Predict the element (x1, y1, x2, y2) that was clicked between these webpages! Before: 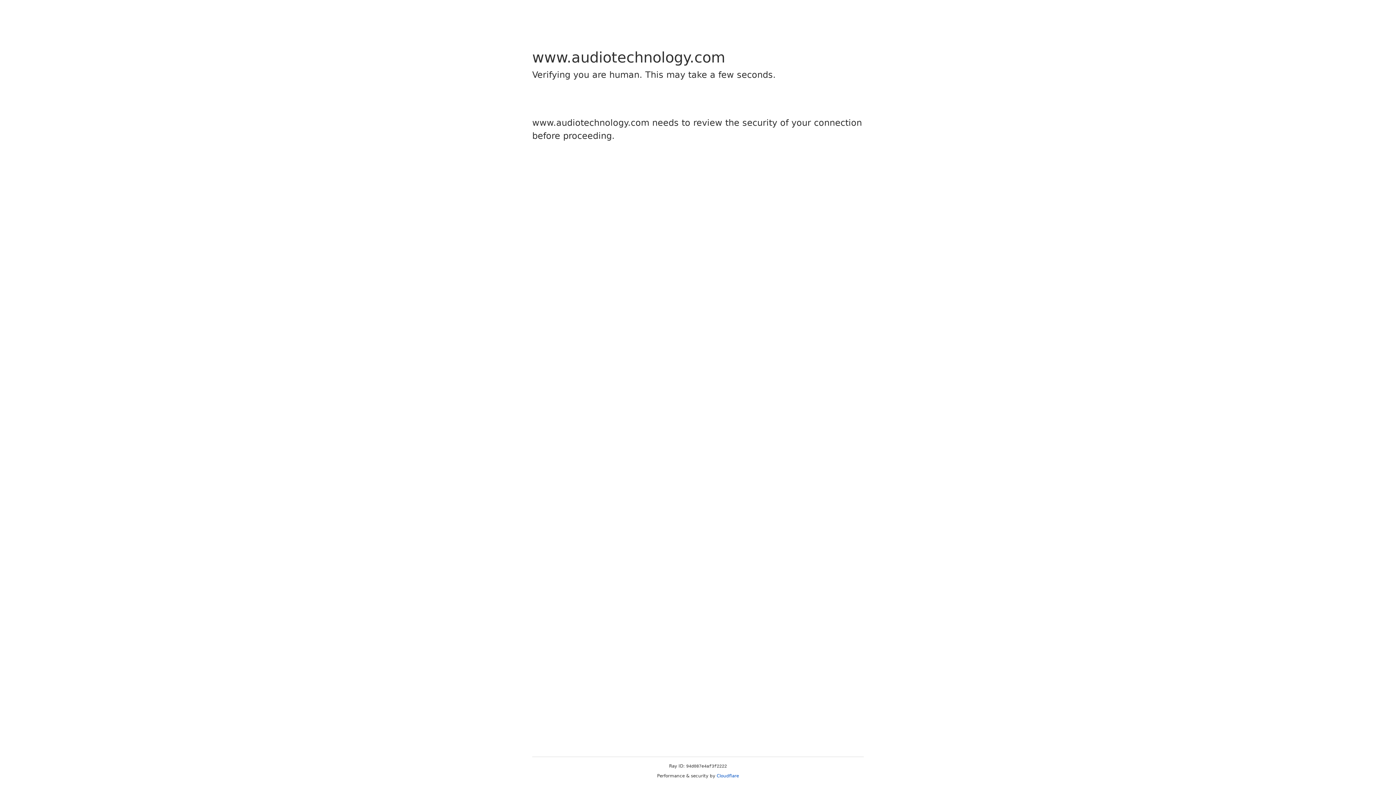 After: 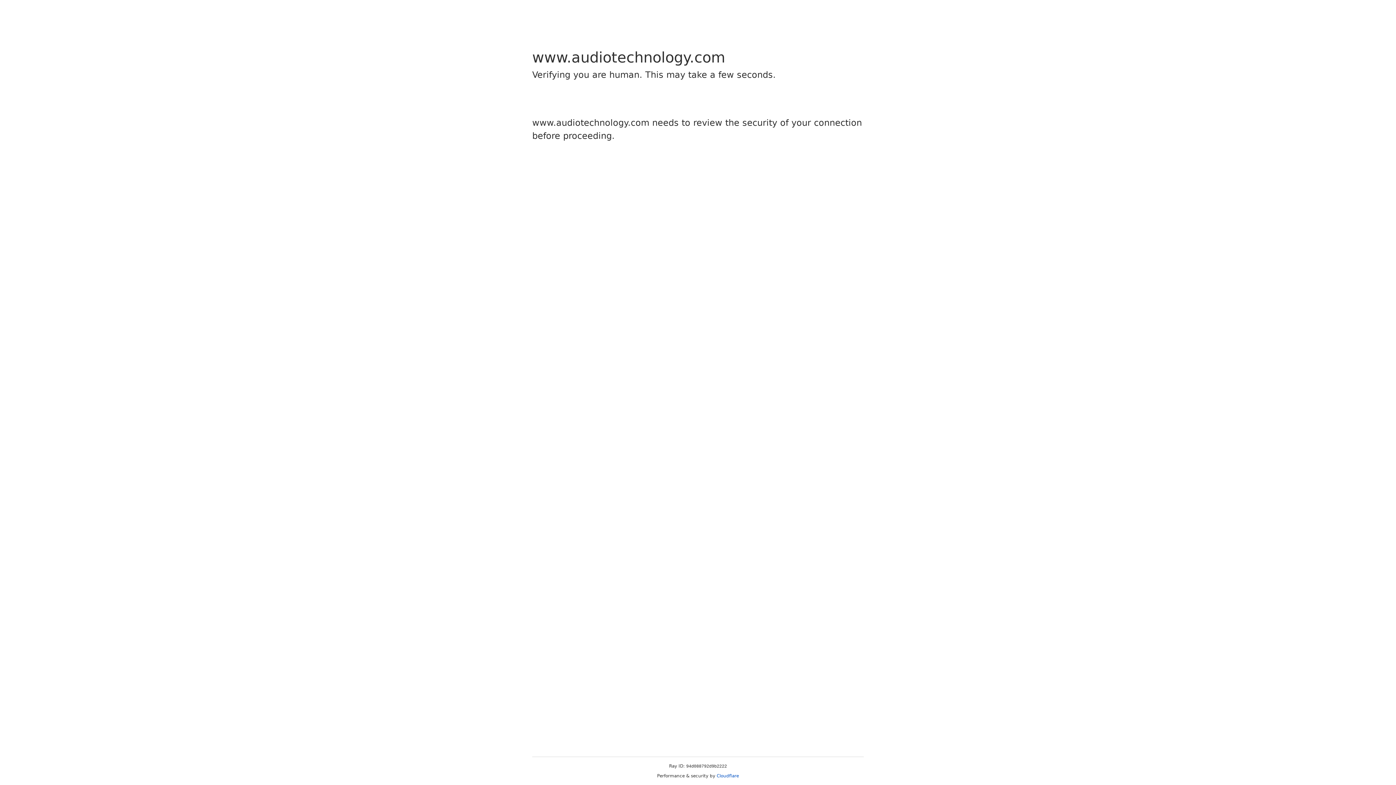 Action: bbox: (716, 773, 739, 778) label: Cloudflare